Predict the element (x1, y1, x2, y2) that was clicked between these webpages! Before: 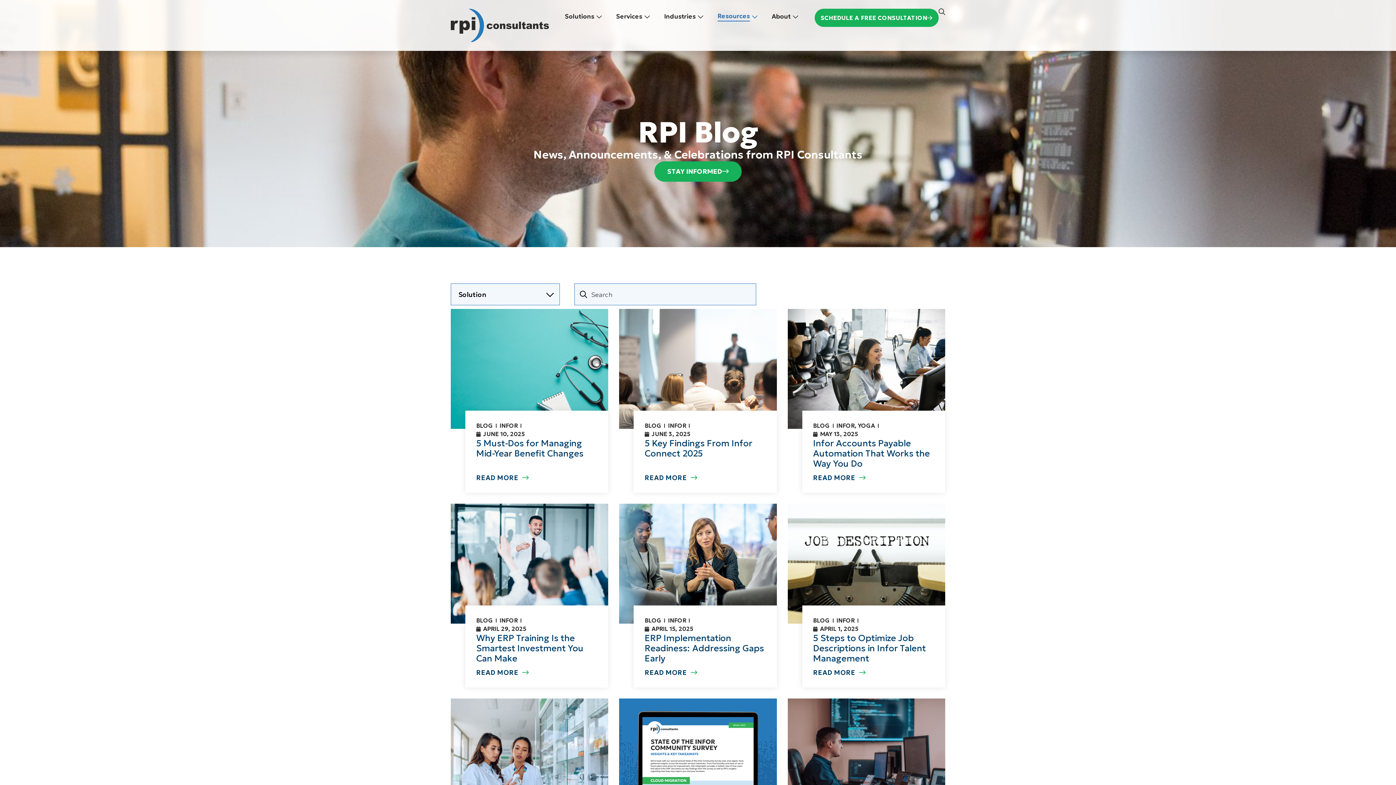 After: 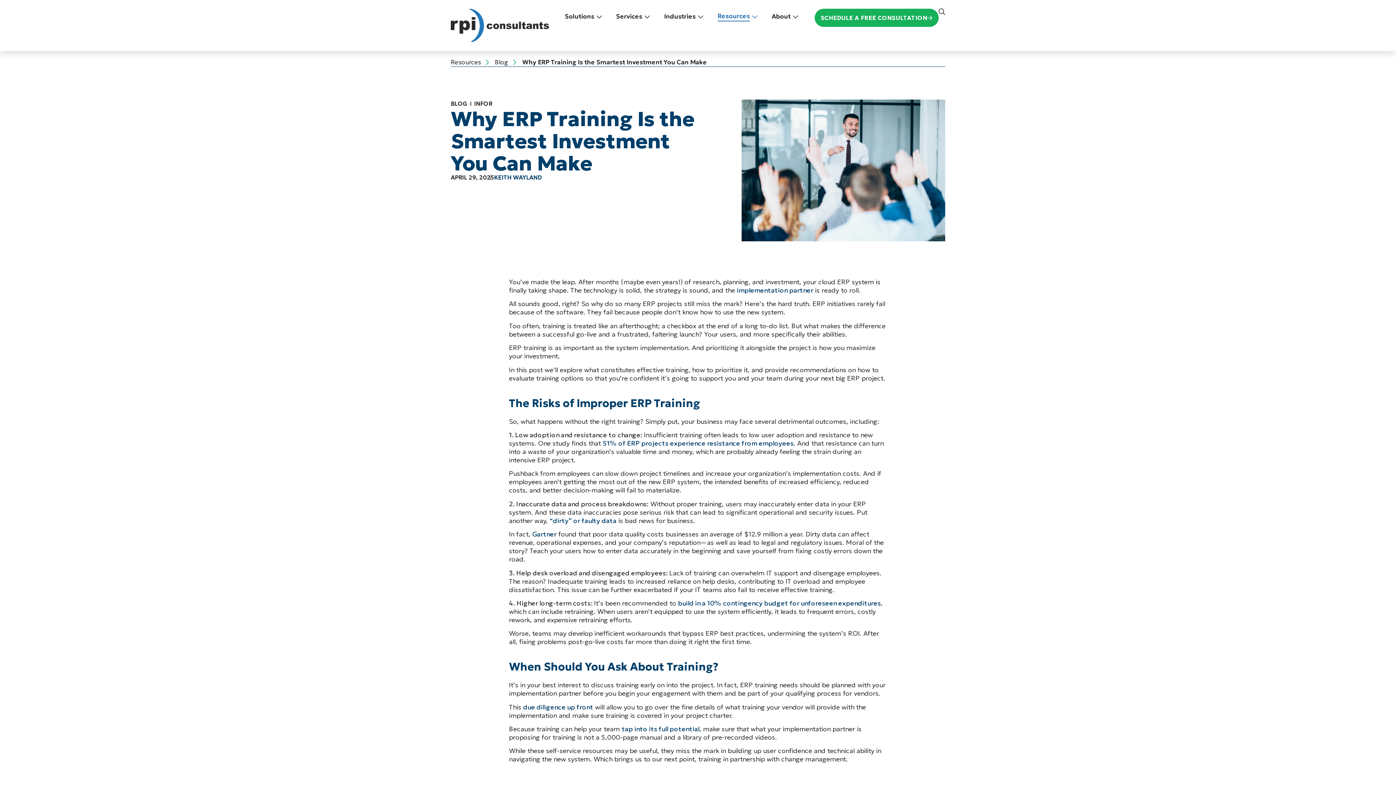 Action: label: READ MORE bbox: (476, 668, 529, 677)